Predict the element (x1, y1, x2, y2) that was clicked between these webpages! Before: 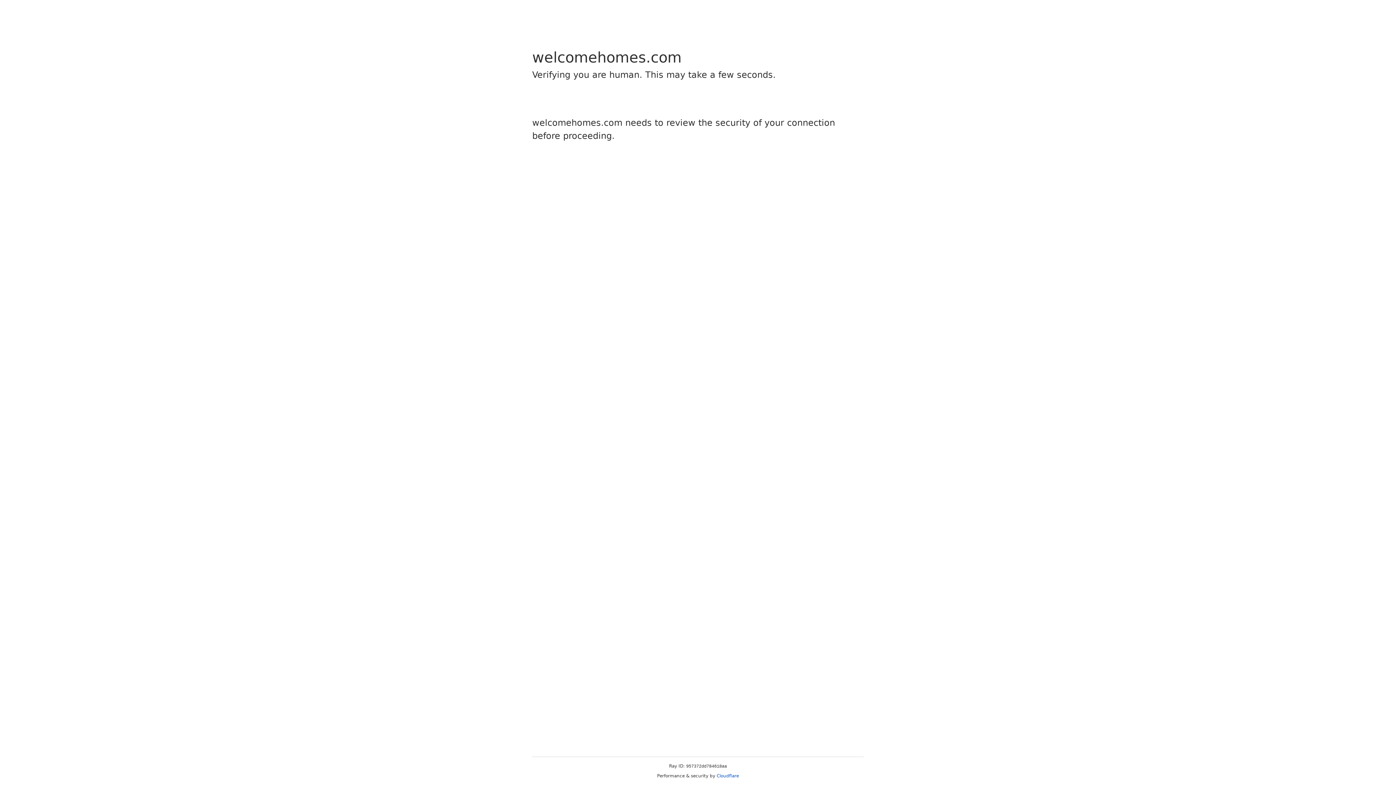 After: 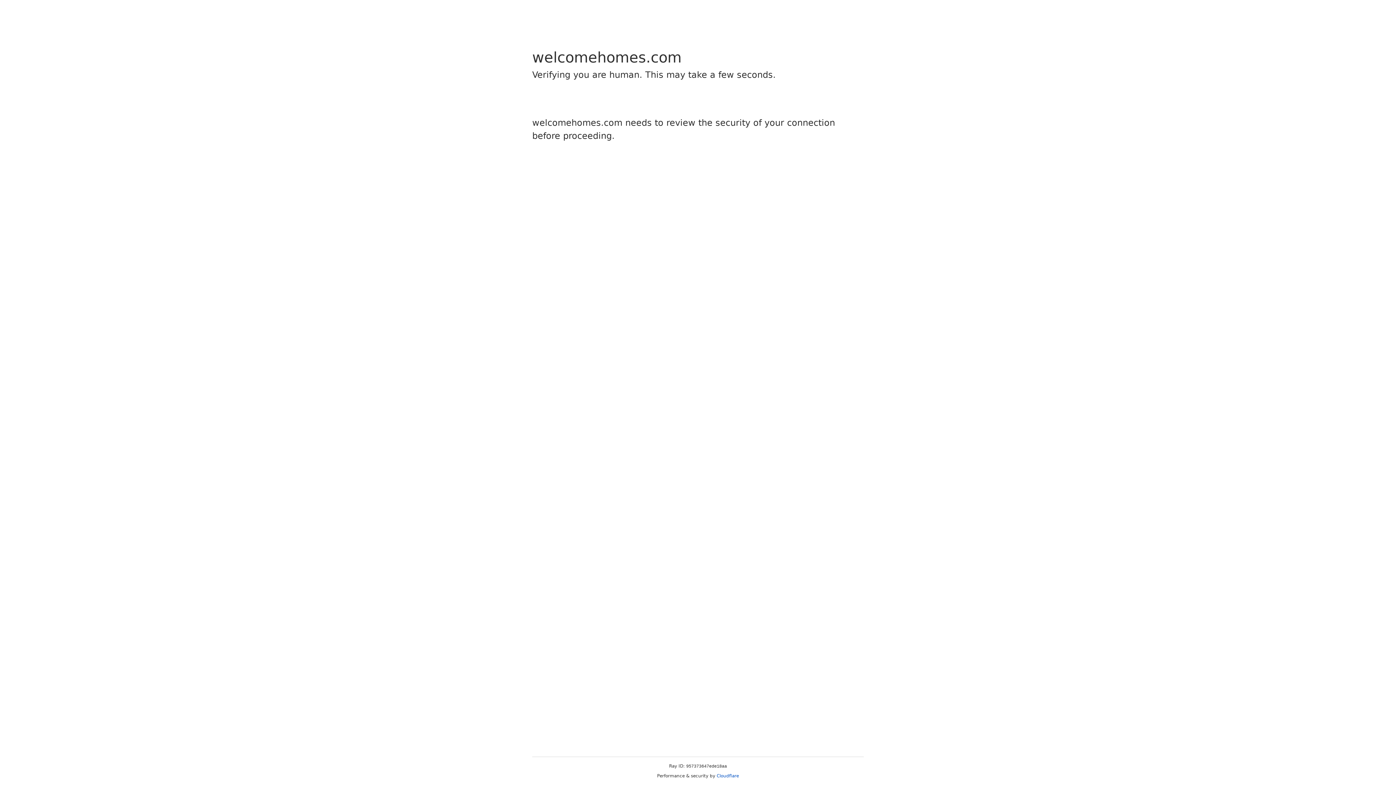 Action: bbox: (716, 773, 739, 778) label: Cloudflare